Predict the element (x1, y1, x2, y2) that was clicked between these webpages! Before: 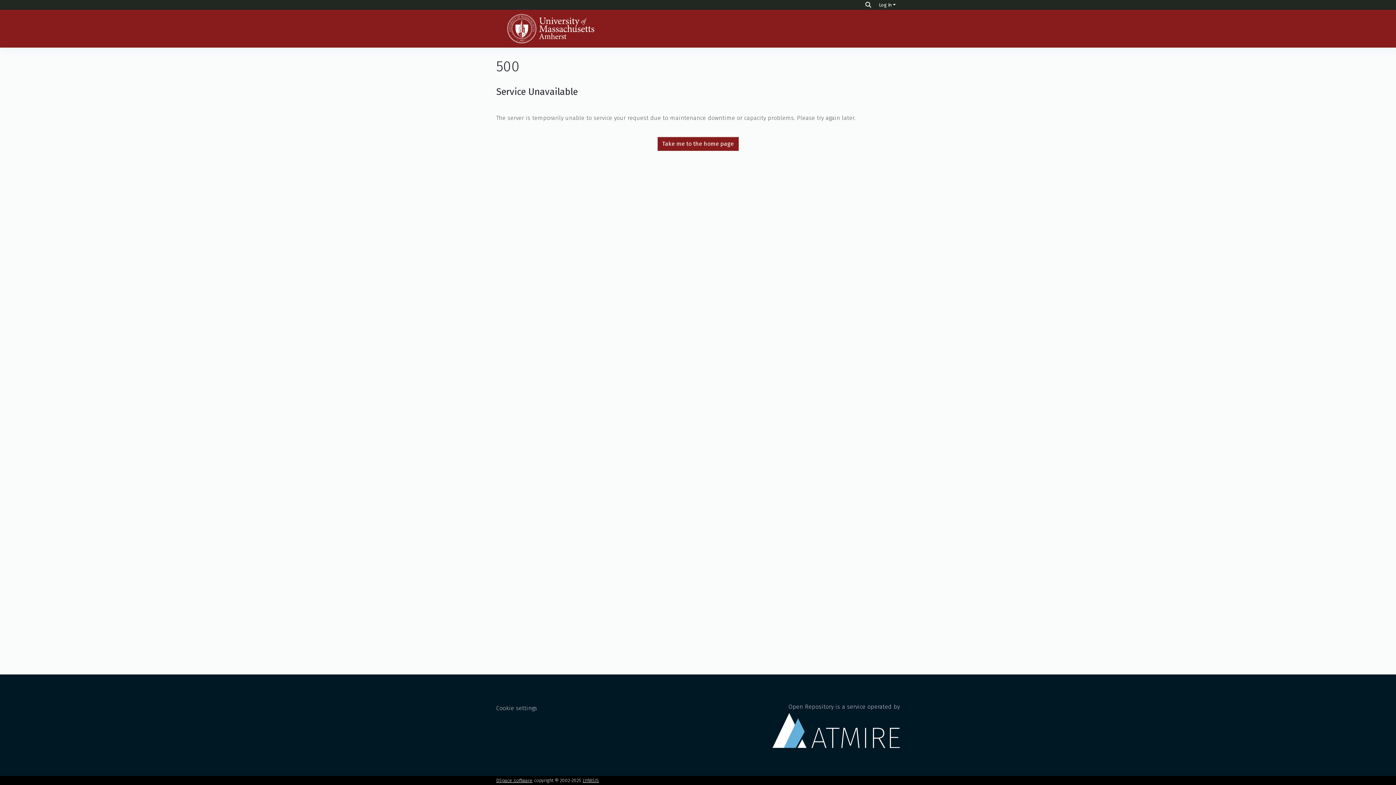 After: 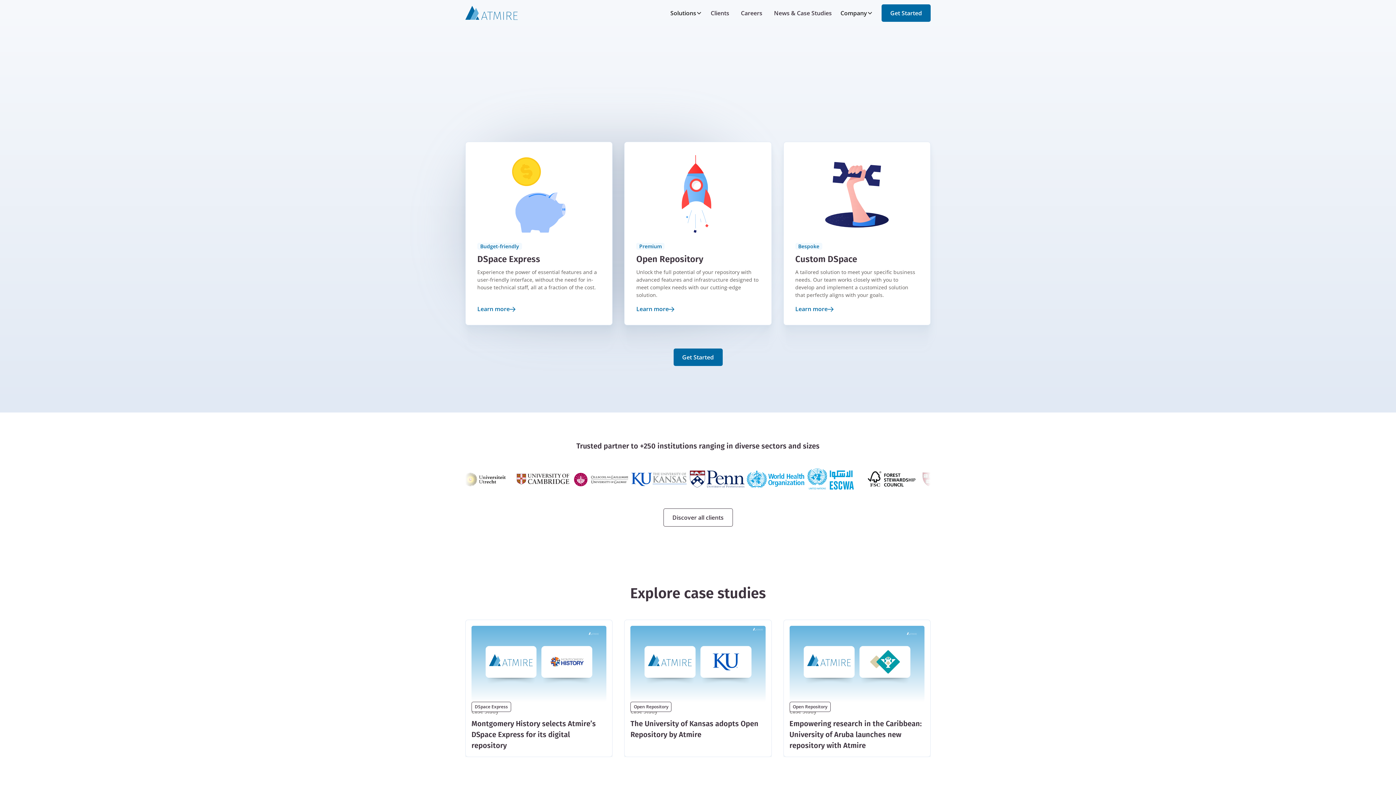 Action: bbox: (772, 703, 900, 748) label: Open Repository is a service operated by